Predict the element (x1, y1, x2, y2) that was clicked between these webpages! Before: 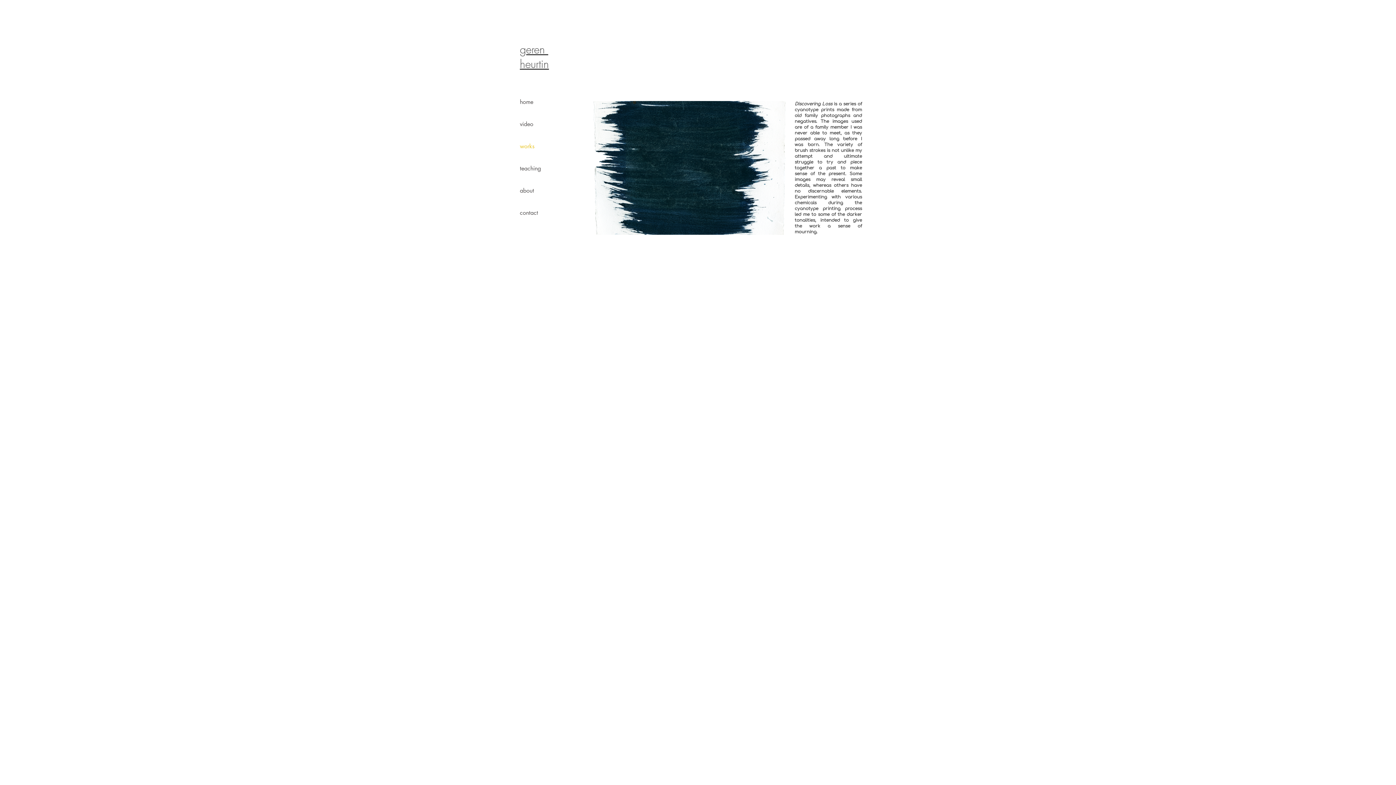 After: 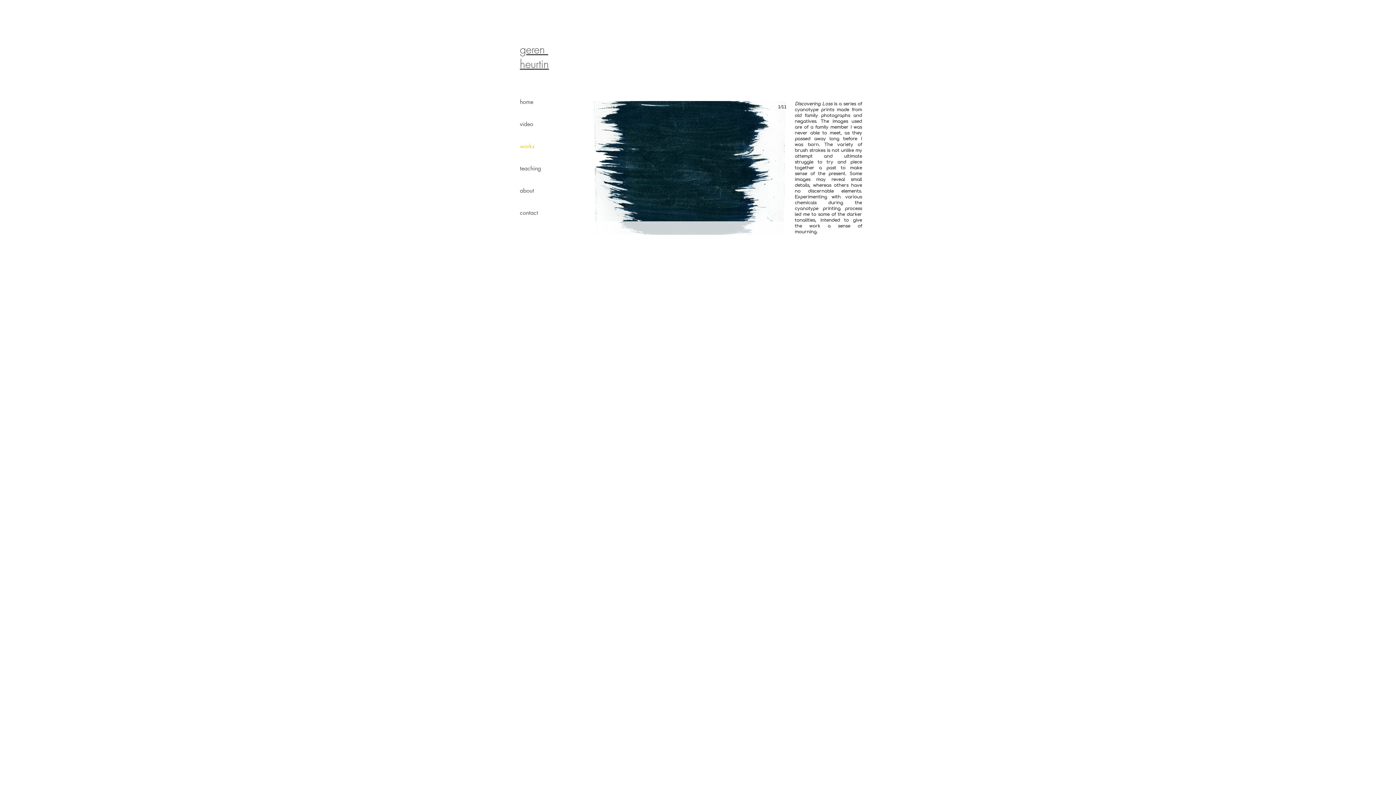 Action: bbox: (587, 101, 790, 234)